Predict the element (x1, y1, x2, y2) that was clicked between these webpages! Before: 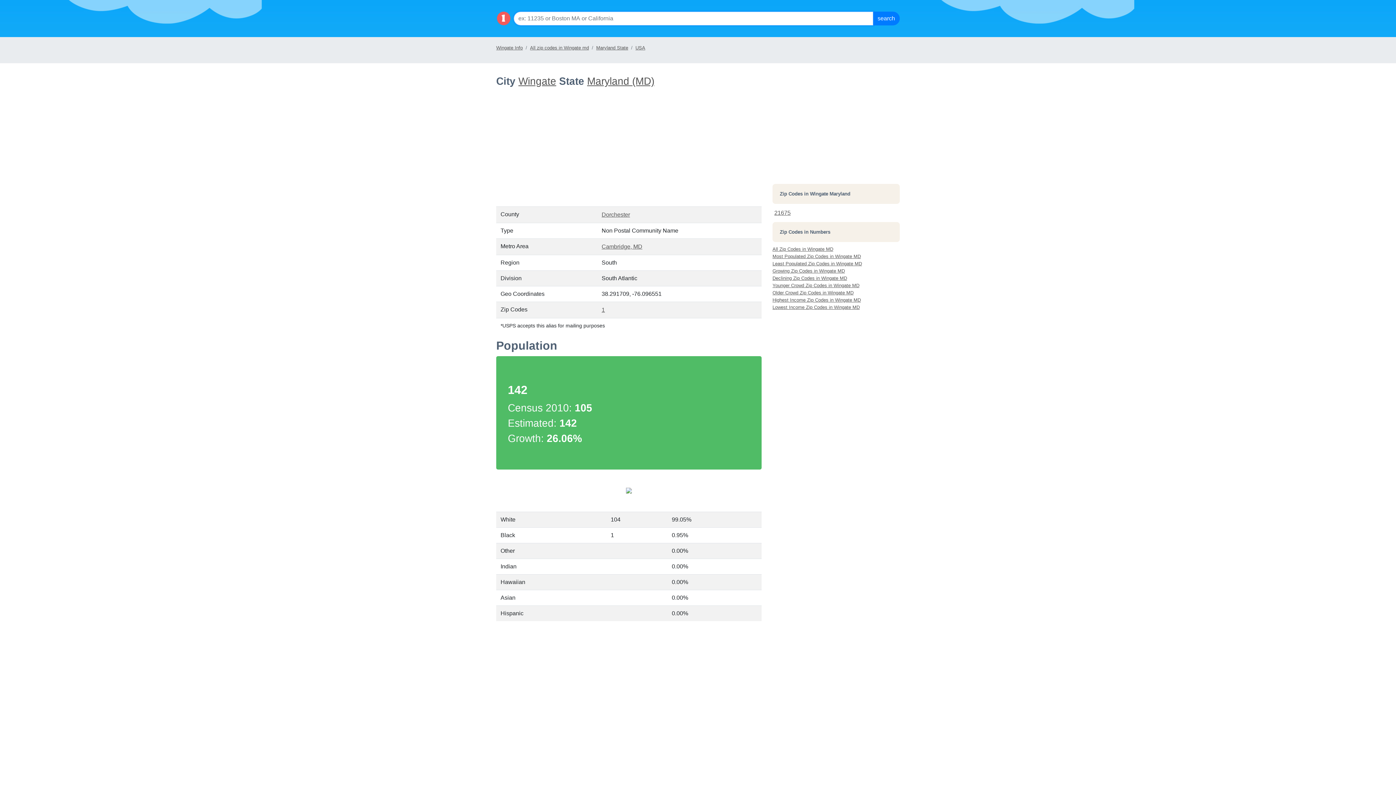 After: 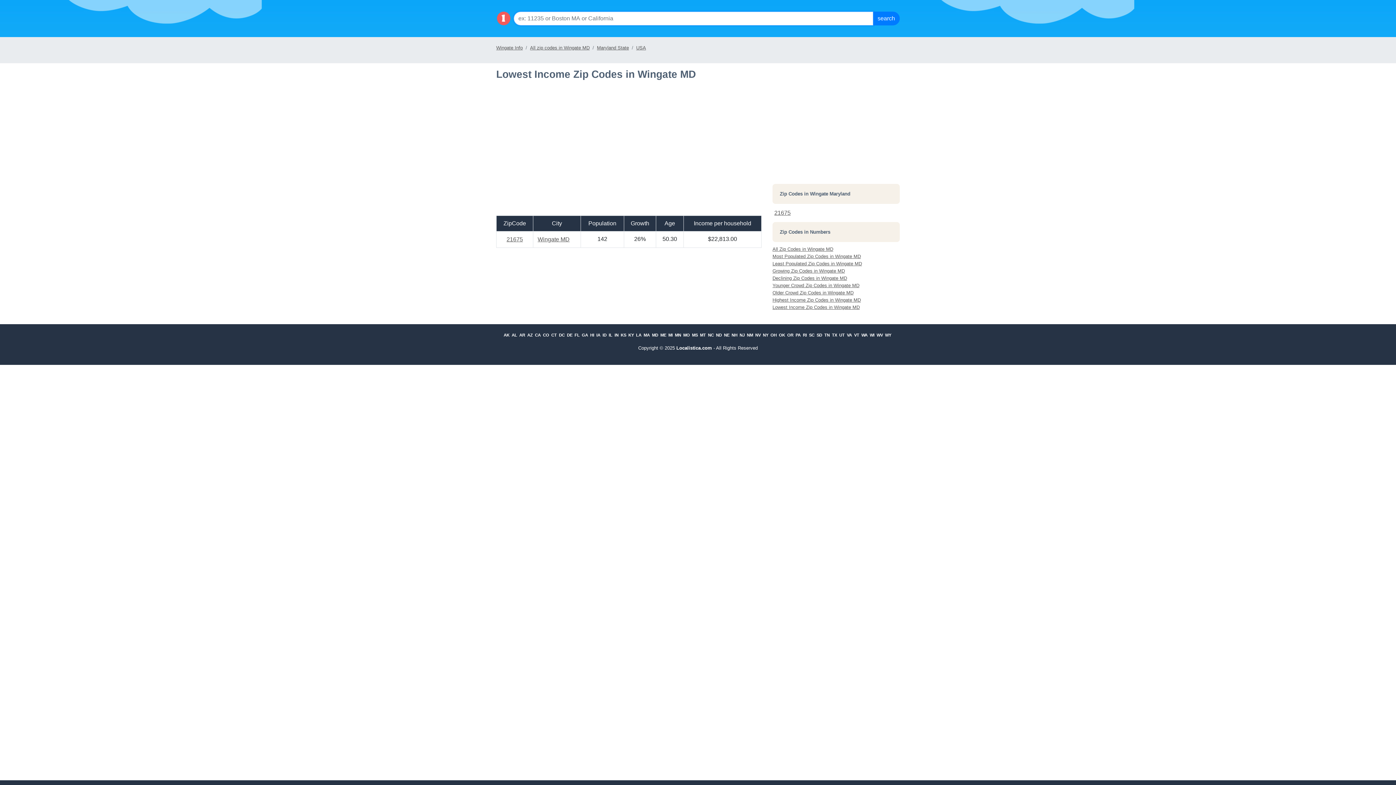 Action: label: Lowest Income Zip Codes in Wingate MD bbox: (772, 304, 860, 310)